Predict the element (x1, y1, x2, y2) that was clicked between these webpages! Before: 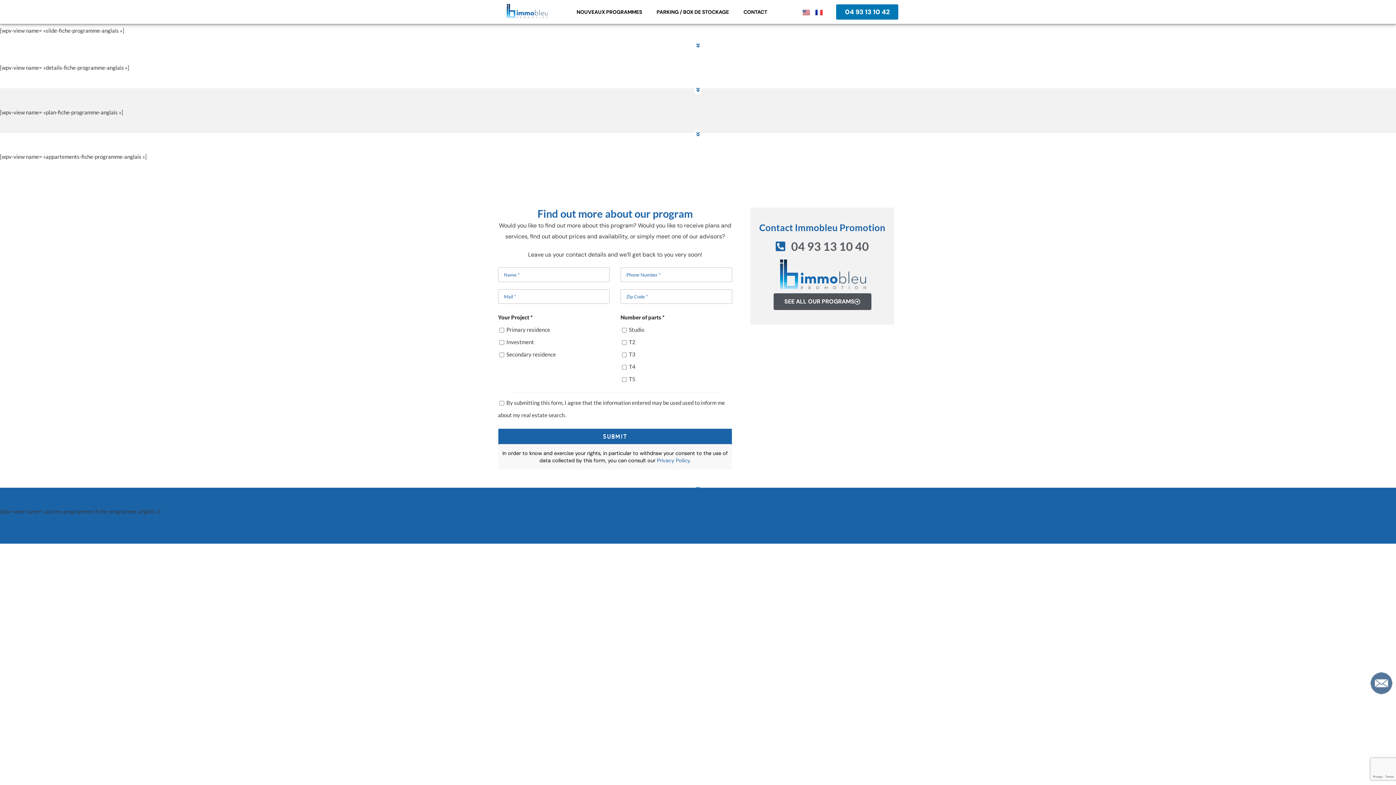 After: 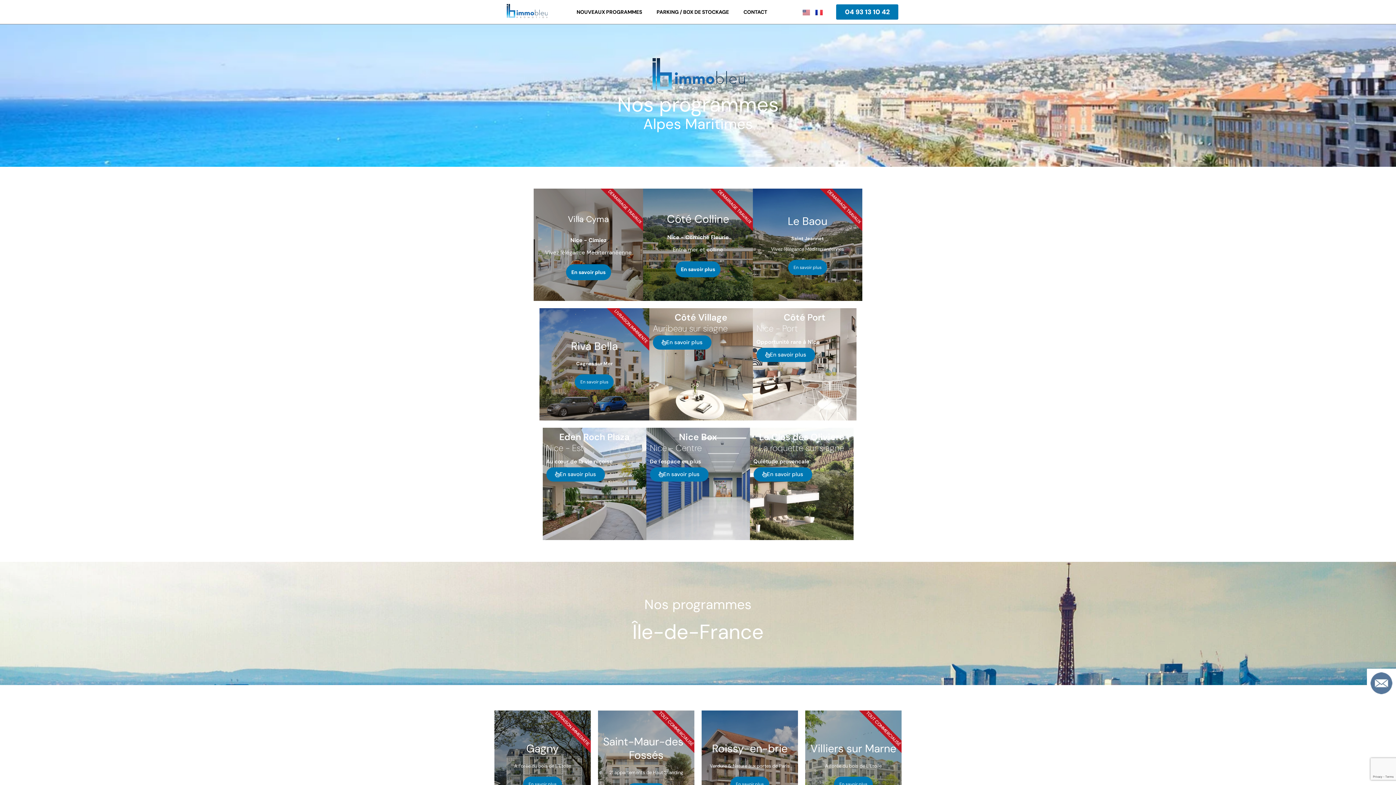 Action: bbox: (497, 4, 555, 19)